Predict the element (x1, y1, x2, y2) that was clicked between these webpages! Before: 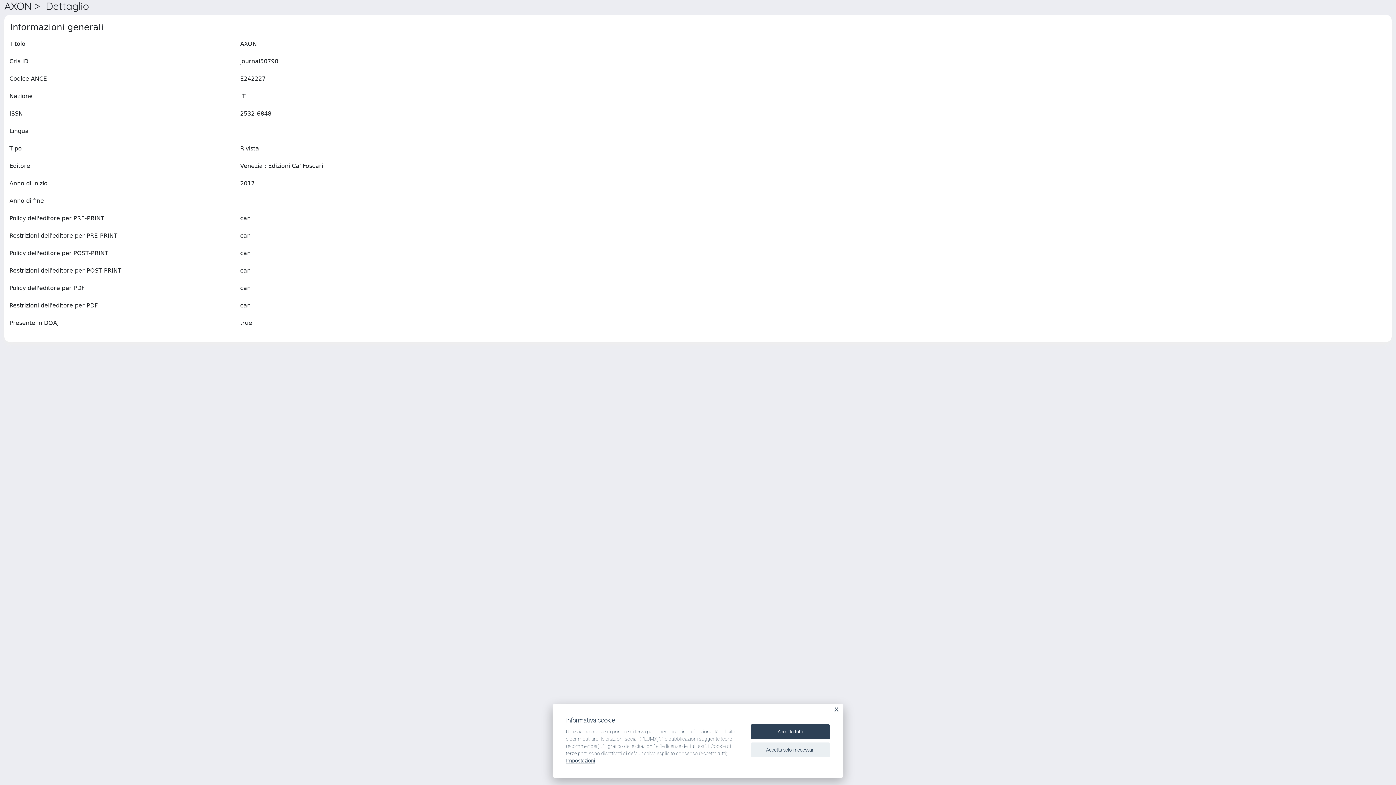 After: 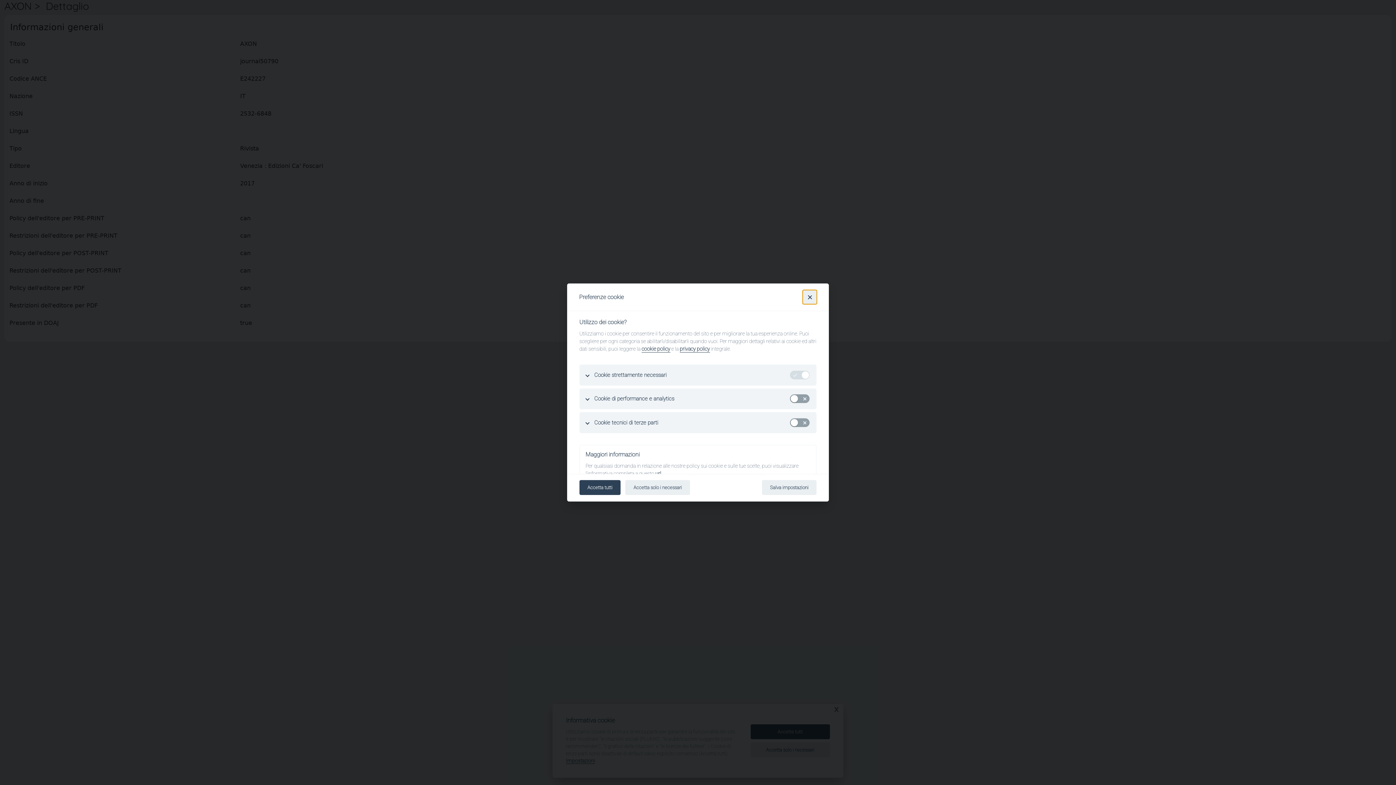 Action: bbox: (566, 758, 595, 764) label: Impostazioni